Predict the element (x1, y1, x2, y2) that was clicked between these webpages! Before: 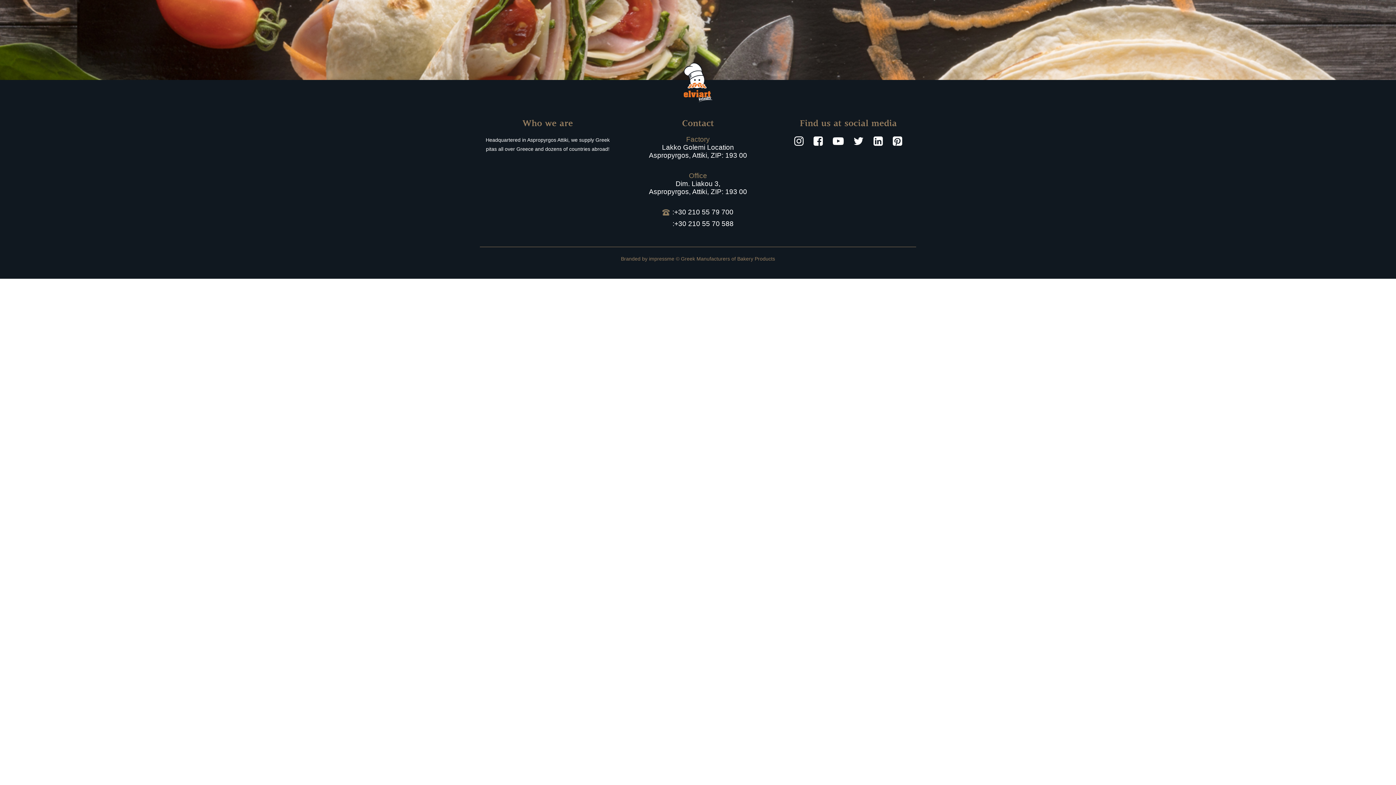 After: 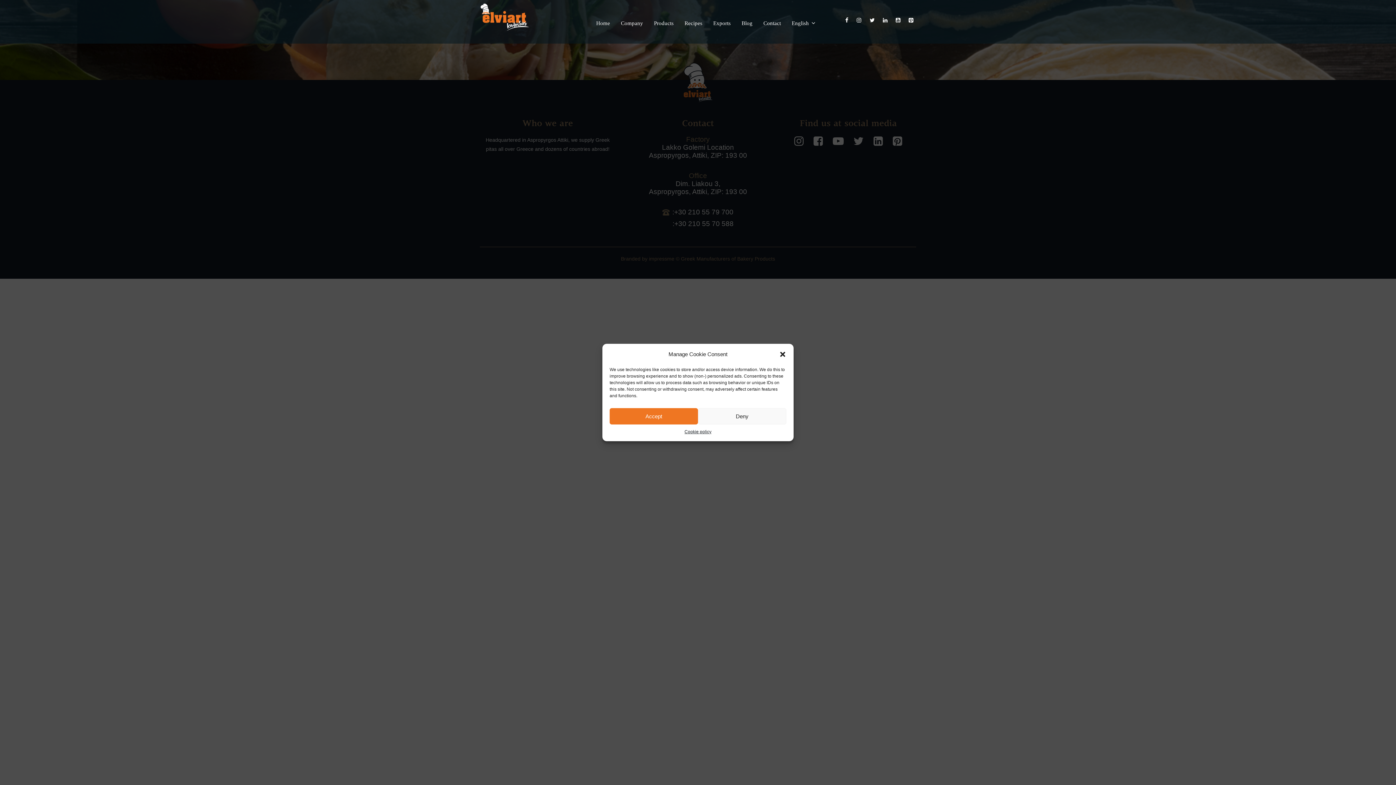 Action: label: Office
Dim. Liakou 3,
Aspropyrgos, Attiki, ZIP: 193 00 bbox: (630, 171, 766, 195)